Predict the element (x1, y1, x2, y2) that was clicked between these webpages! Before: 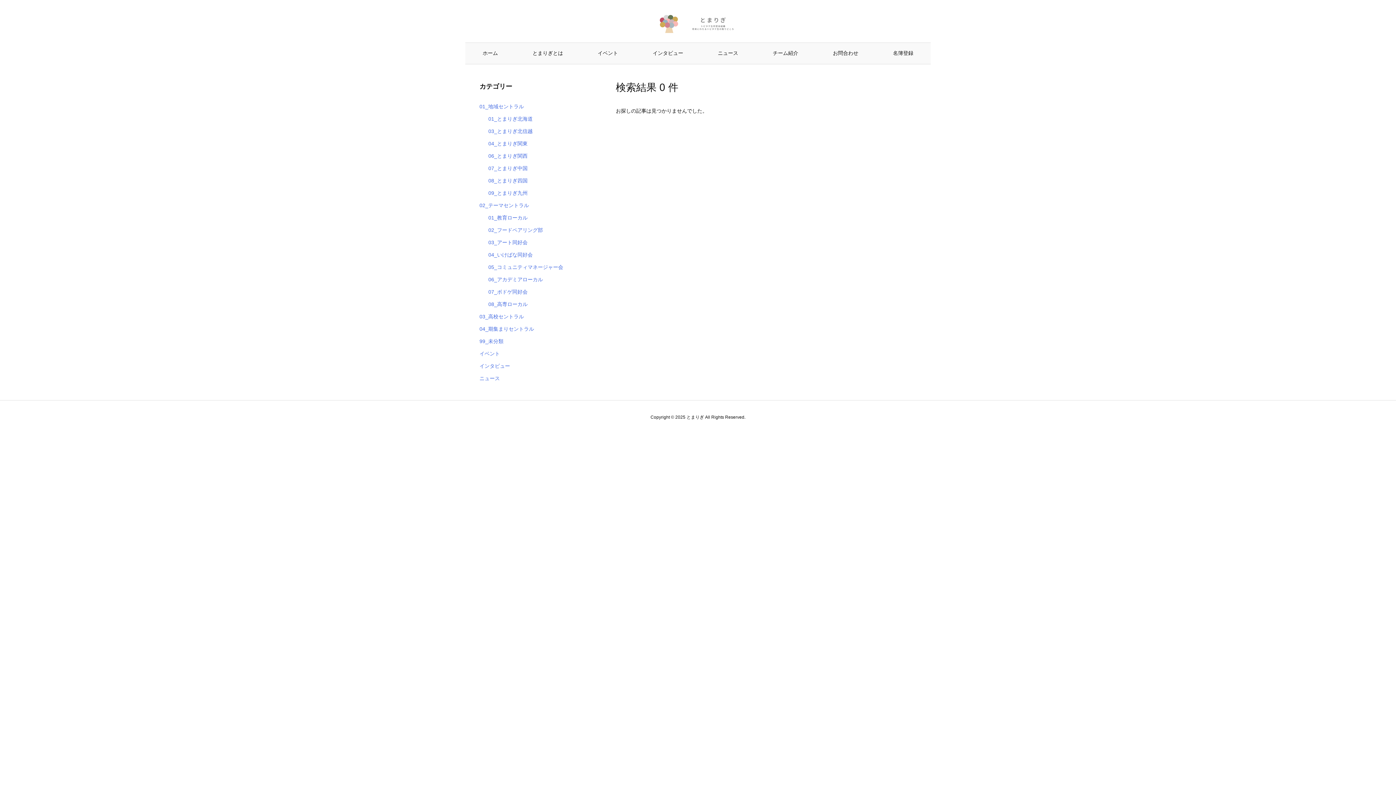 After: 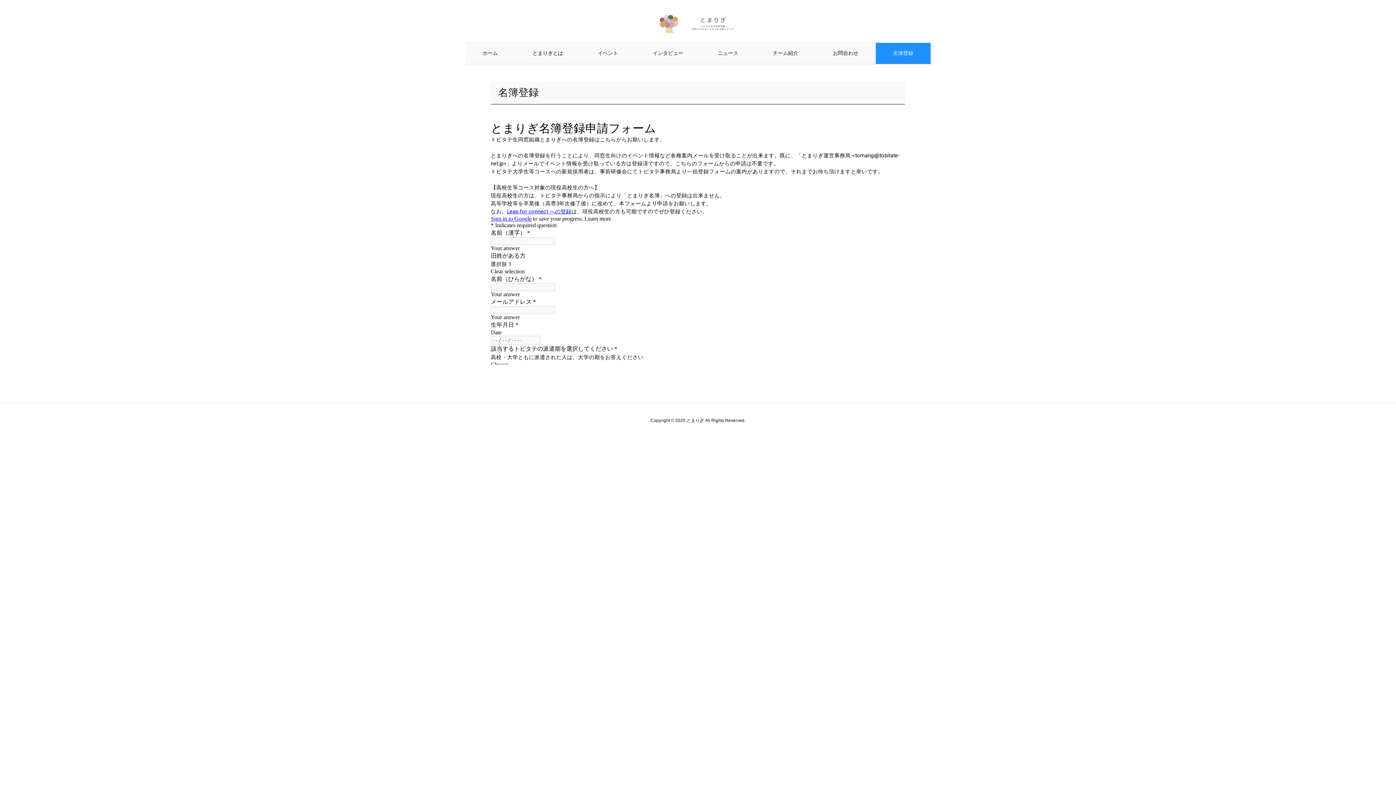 Action: bbox: (875, 43, 930, 64) label: 名簿登録